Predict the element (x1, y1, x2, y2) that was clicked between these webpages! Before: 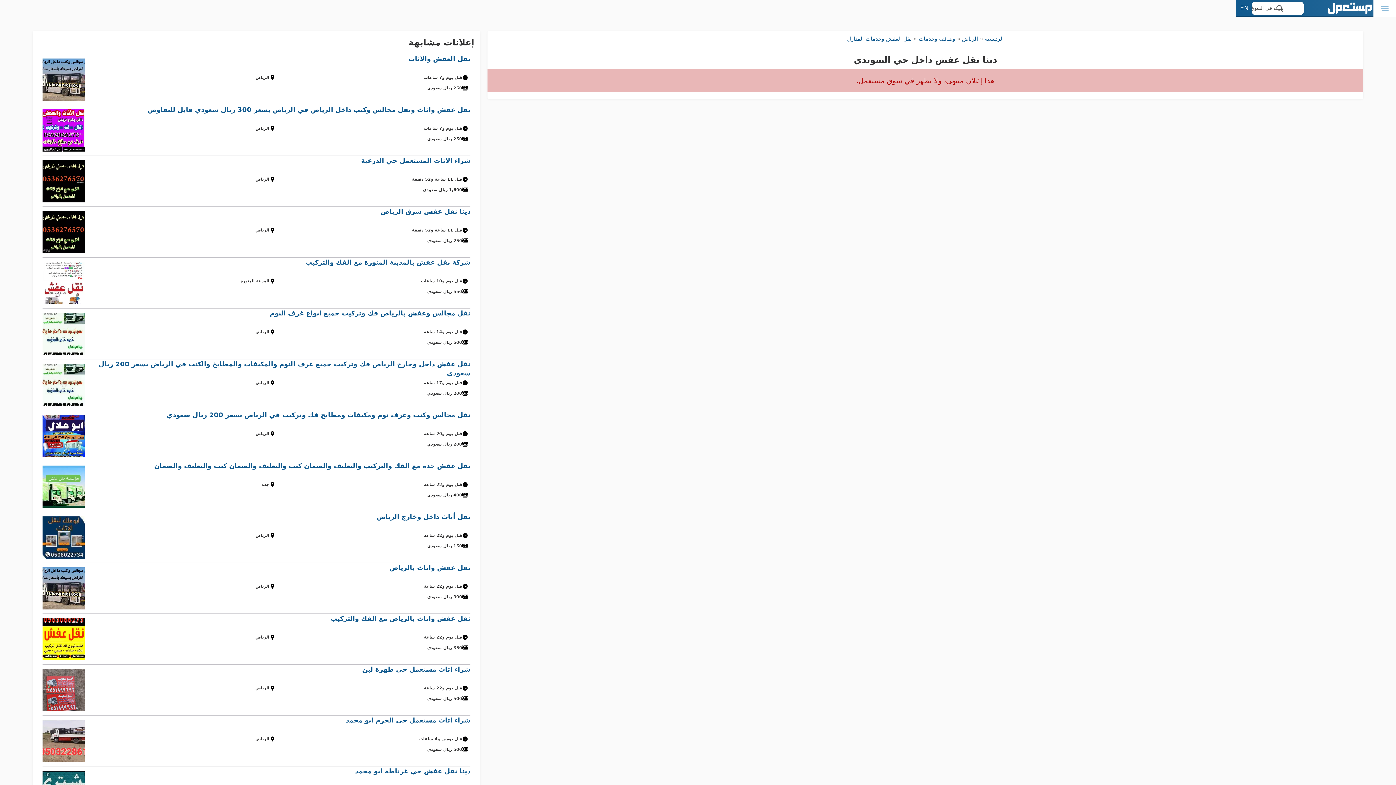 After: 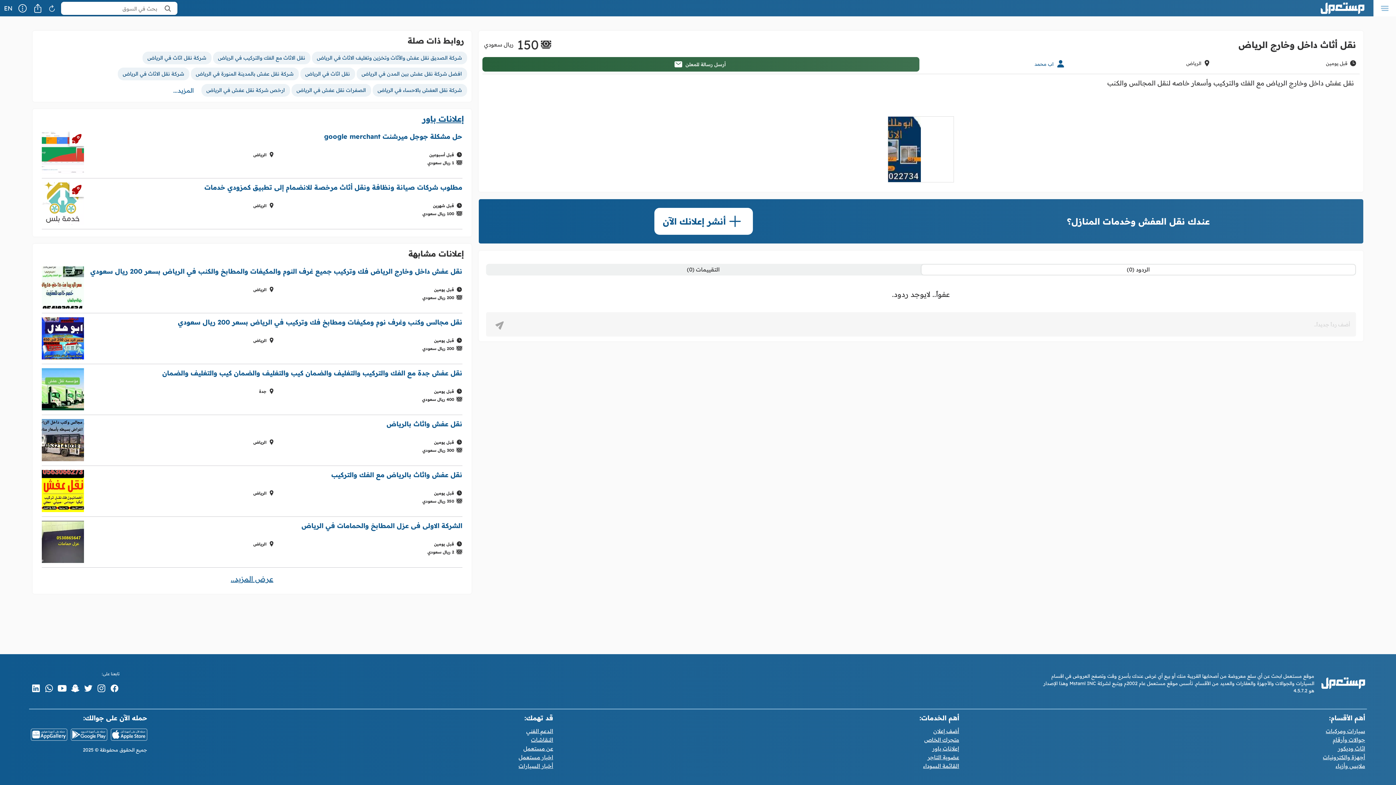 Action: label: نقل أثاث داخل وخارج الرياض
قبل يوم و22 ساعة
الرياض
150 ريال سعودي bbox: (42, 512, 470, 563)